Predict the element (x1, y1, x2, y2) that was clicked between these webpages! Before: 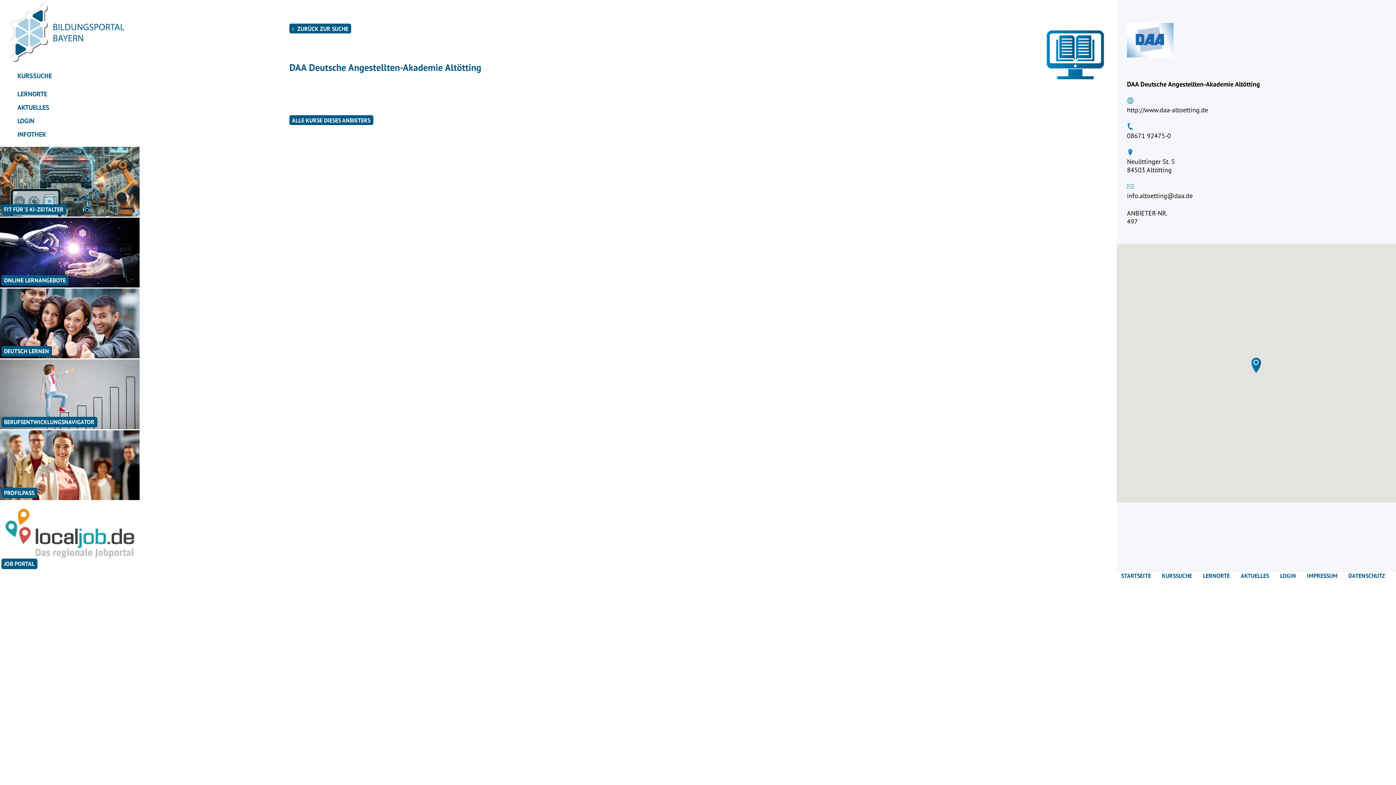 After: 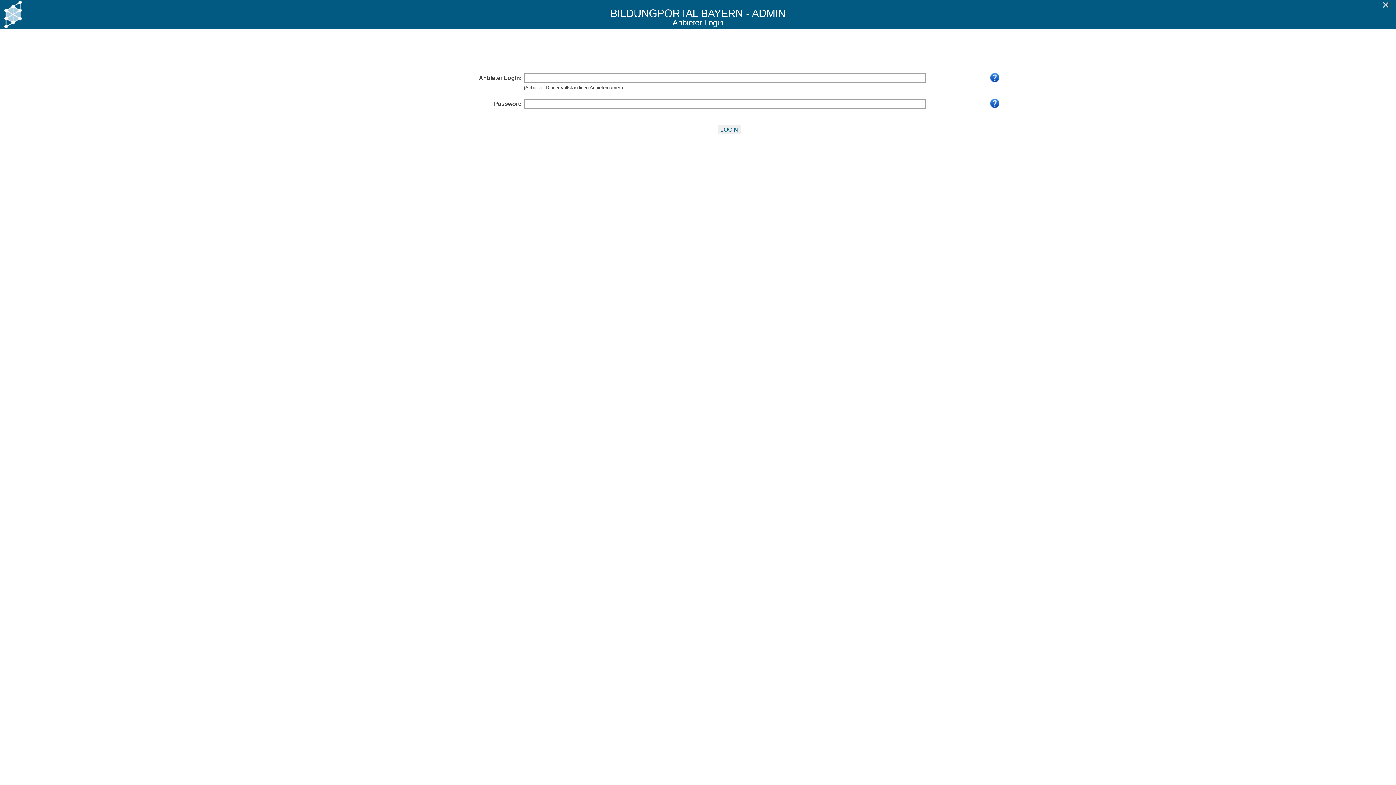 Action: bbox: (17, 116, 34, 125) label: LOGIN